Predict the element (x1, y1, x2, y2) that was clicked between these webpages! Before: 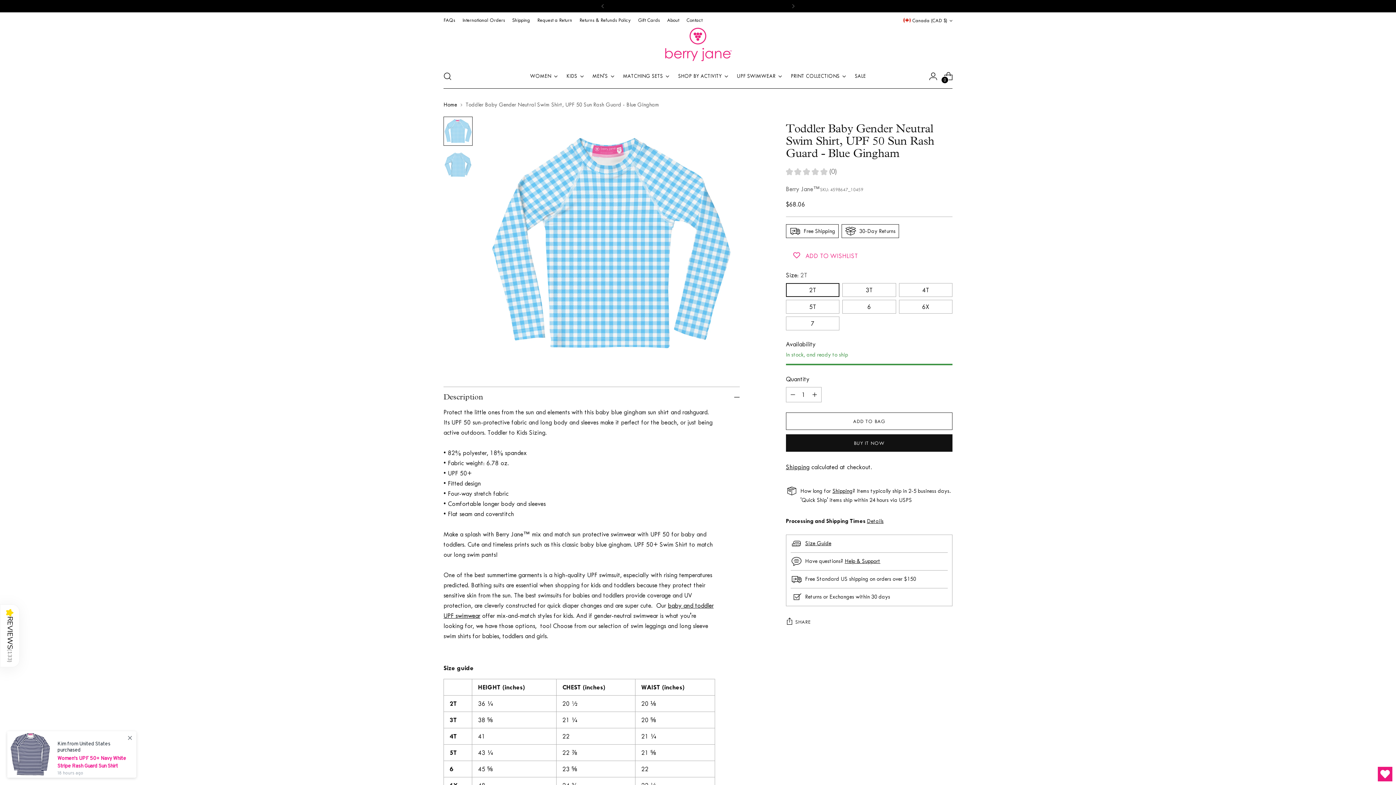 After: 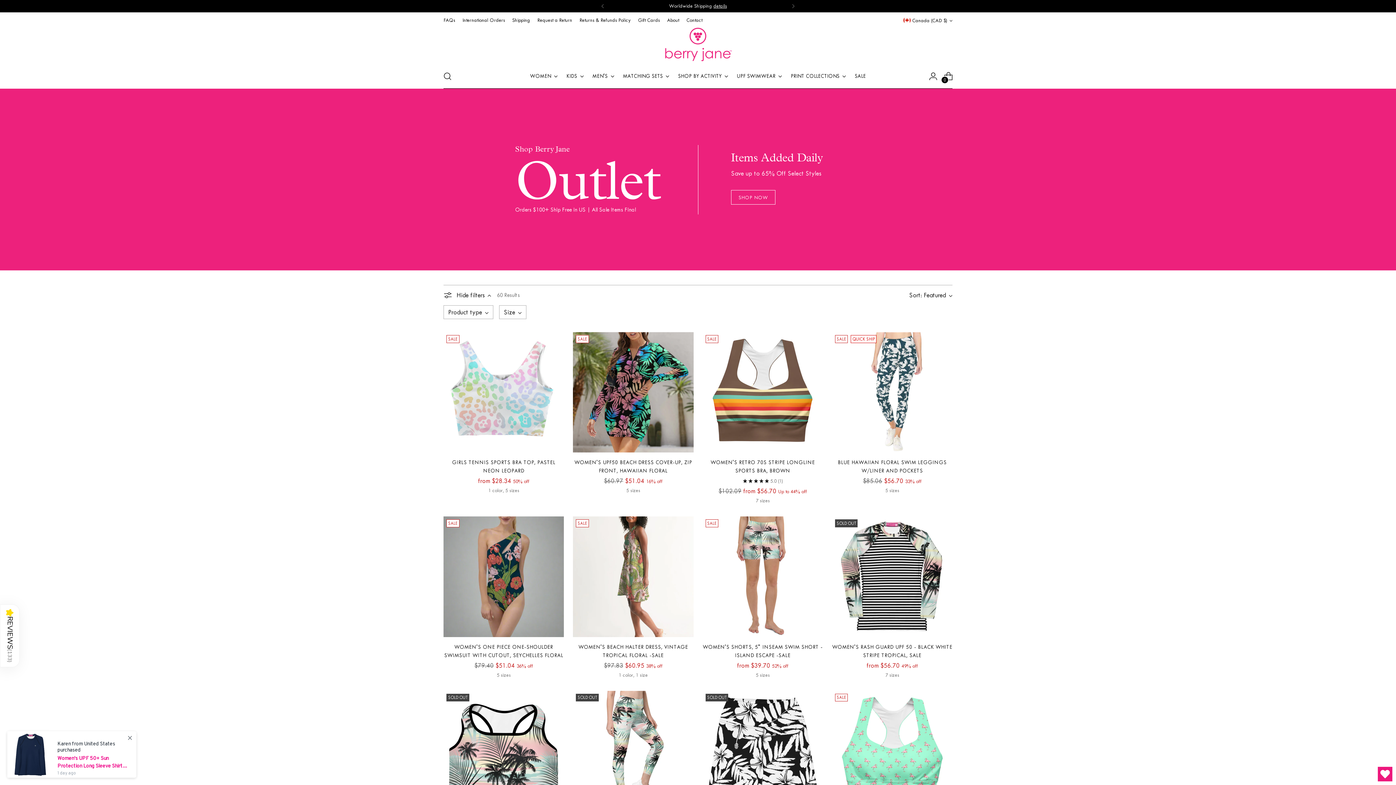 Action: label: SALE bbox: (855, 68, 866, 84)